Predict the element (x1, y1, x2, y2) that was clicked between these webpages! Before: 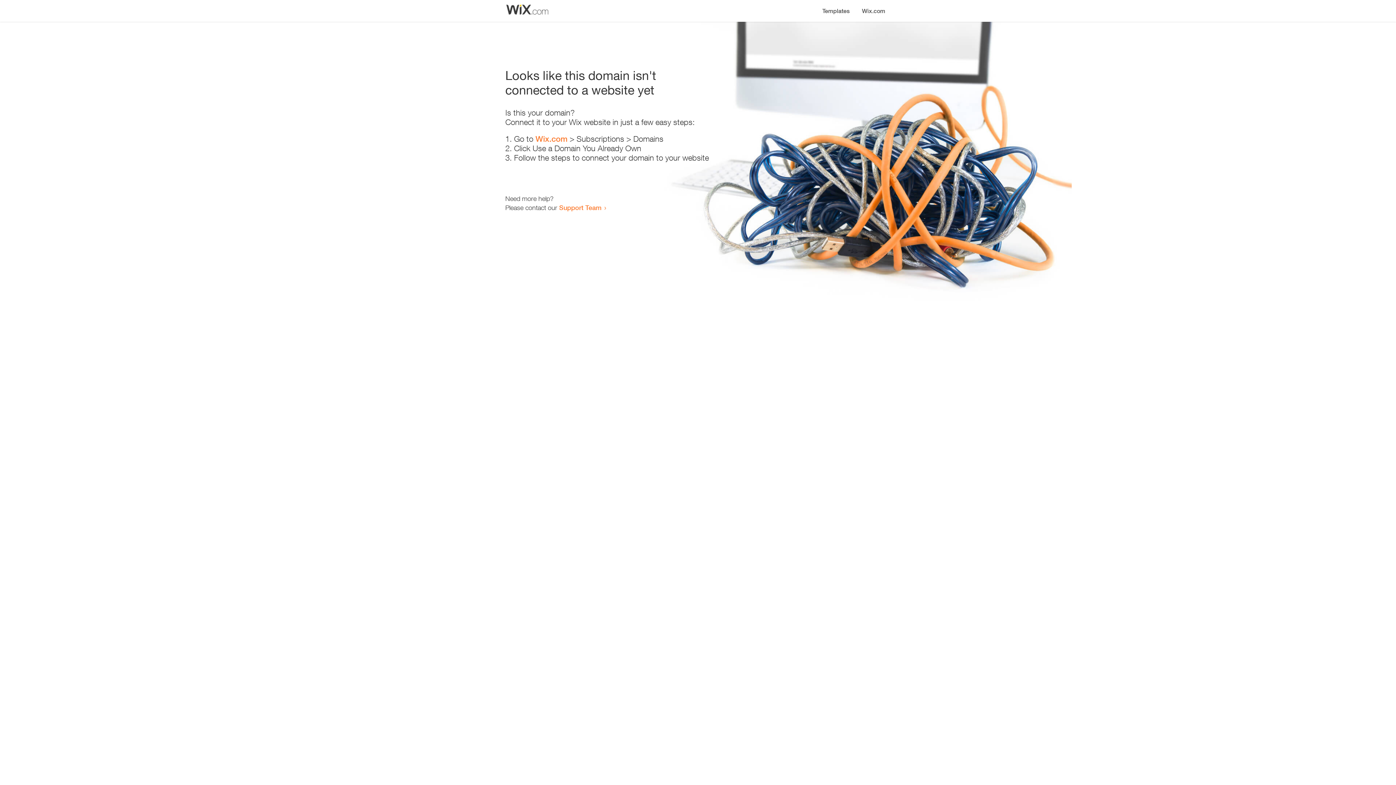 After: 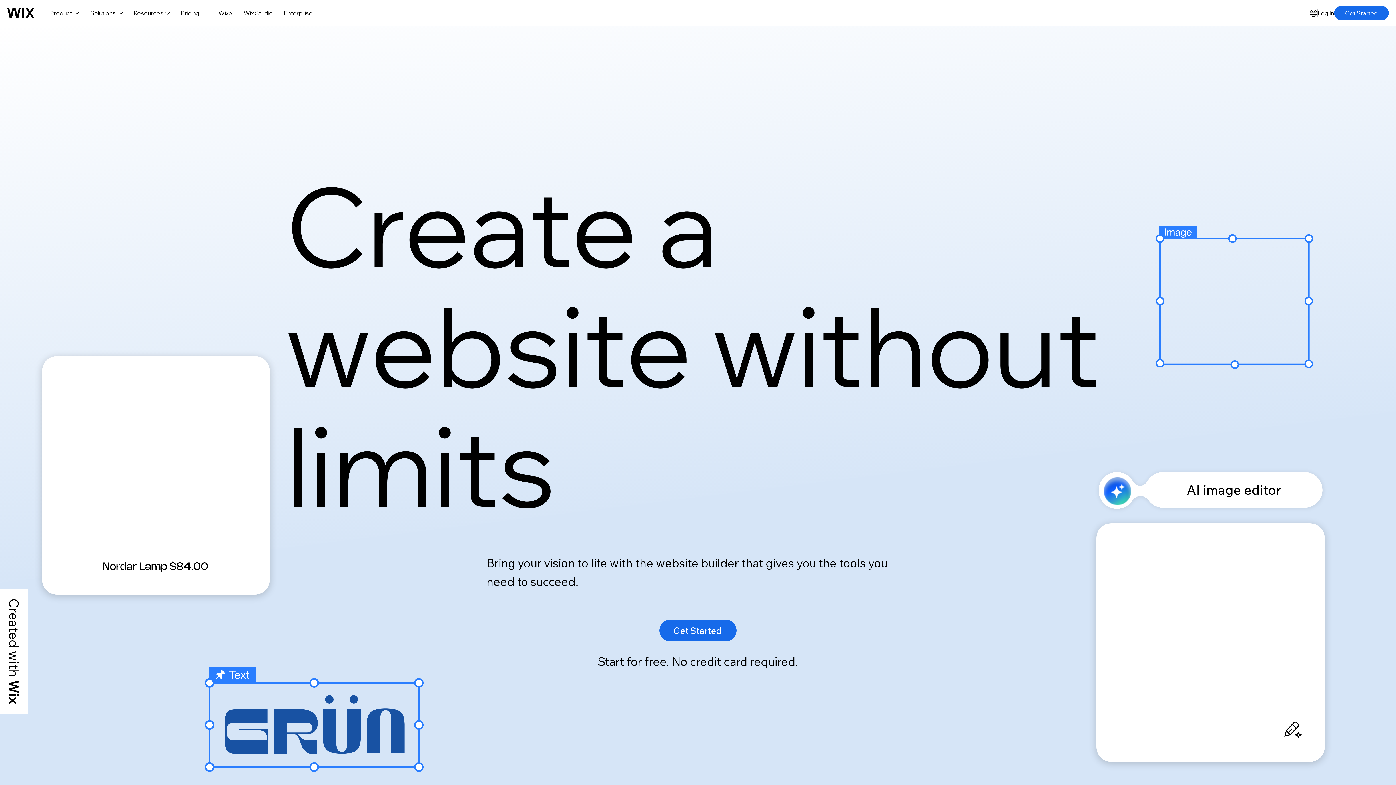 Action: bbox: (856, 0, 890, 14) label: Wix.com